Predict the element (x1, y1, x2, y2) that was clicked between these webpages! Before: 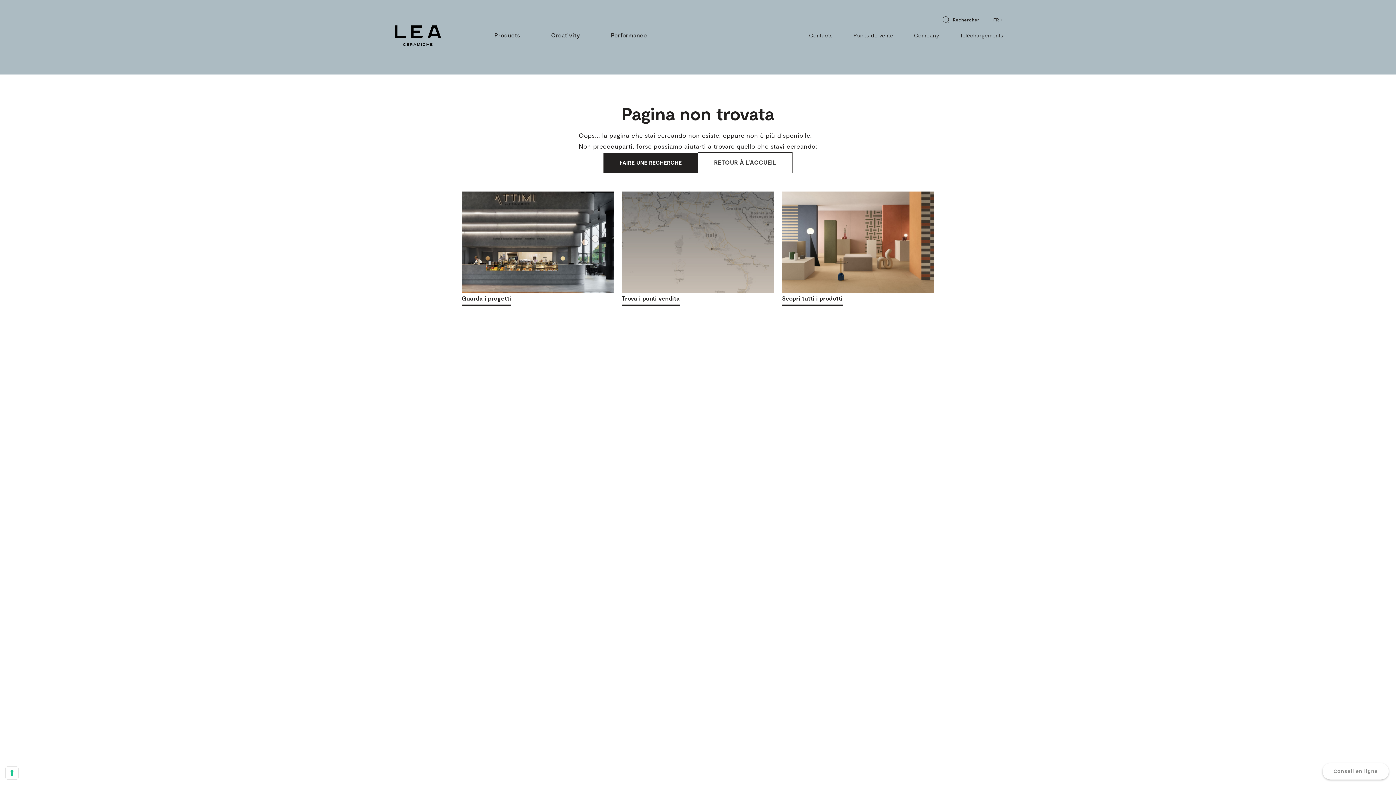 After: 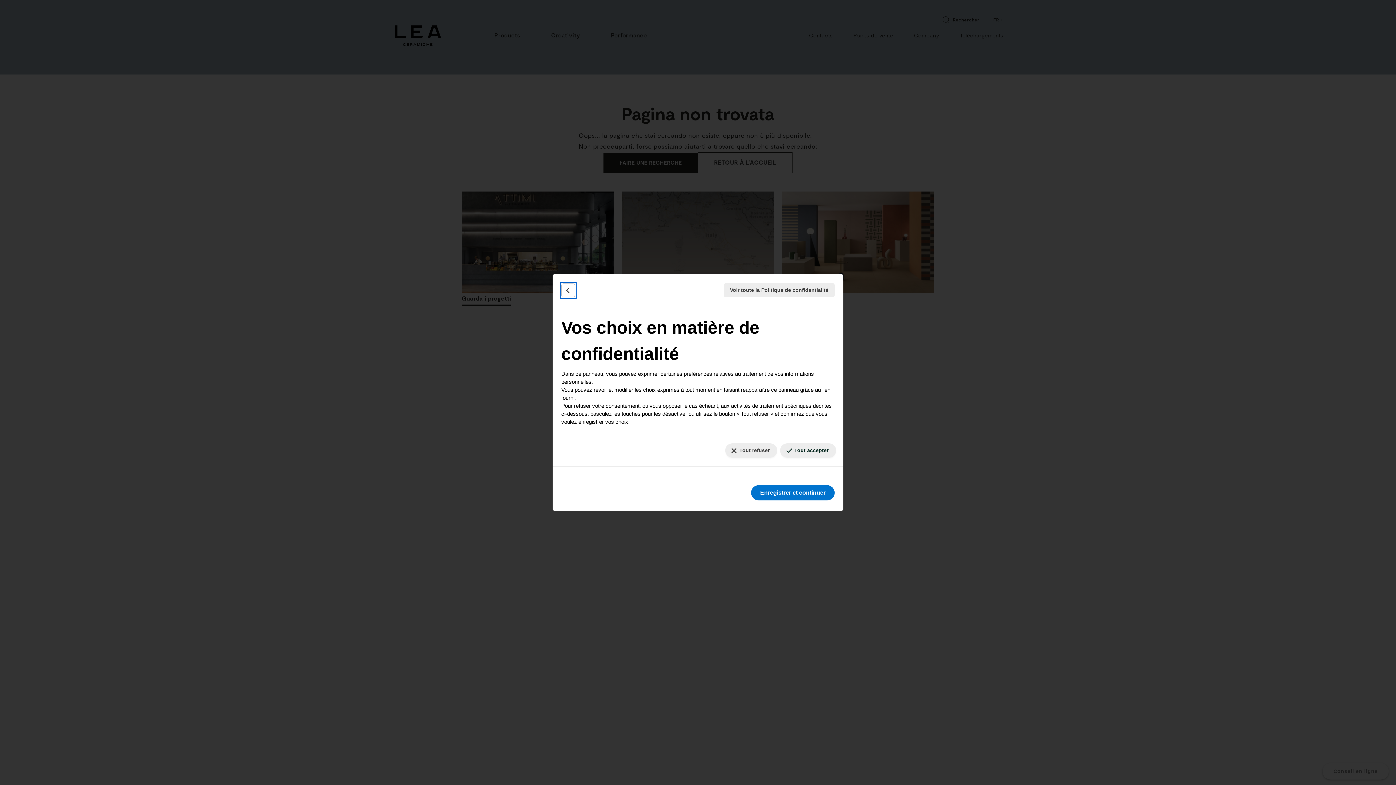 Action: bbox: (5, 767, 18, 779) label: Vos préférences en matière de consentement pour les technologies de suivi